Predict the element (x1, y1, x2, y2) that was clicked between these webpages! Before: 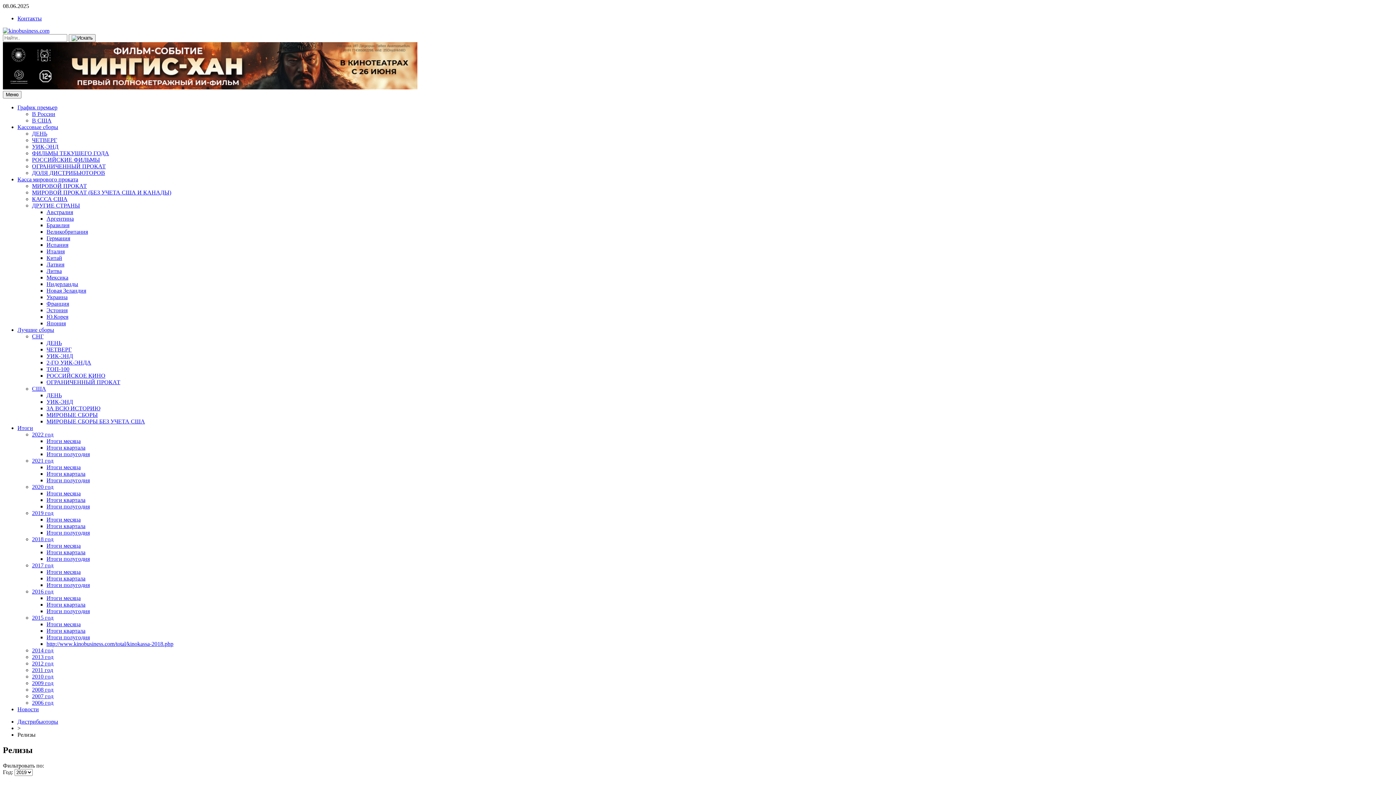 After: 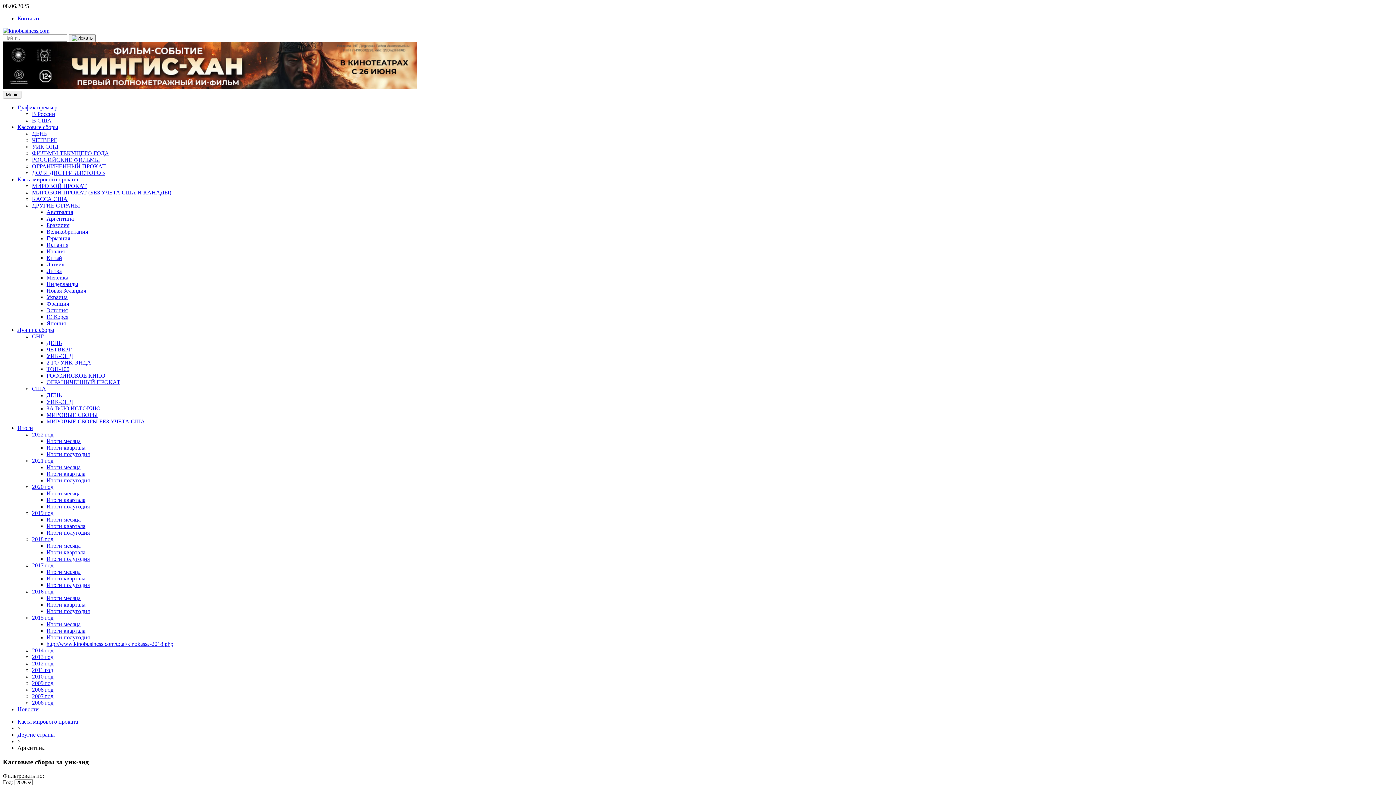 Action: label: Аргентина bbox: (46, 215, 73, 221)